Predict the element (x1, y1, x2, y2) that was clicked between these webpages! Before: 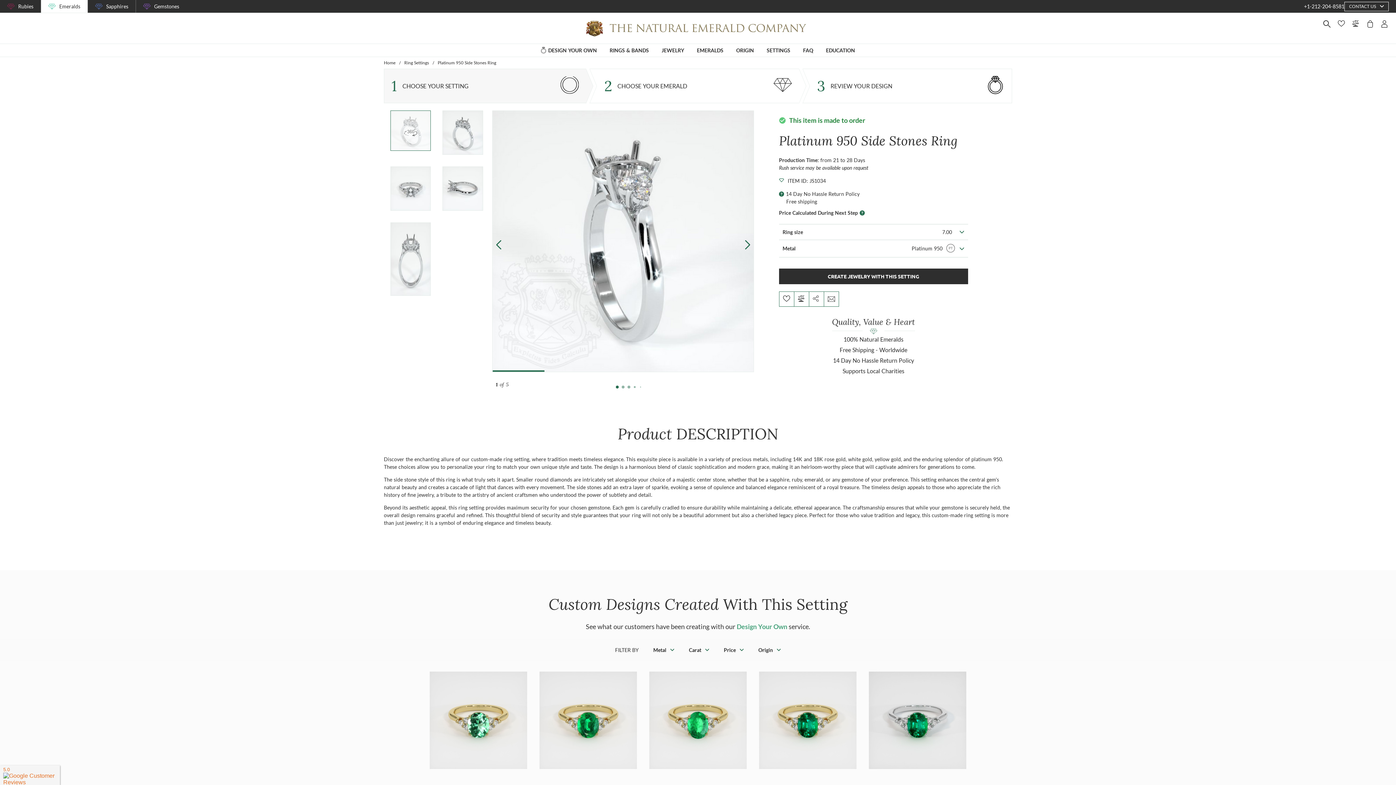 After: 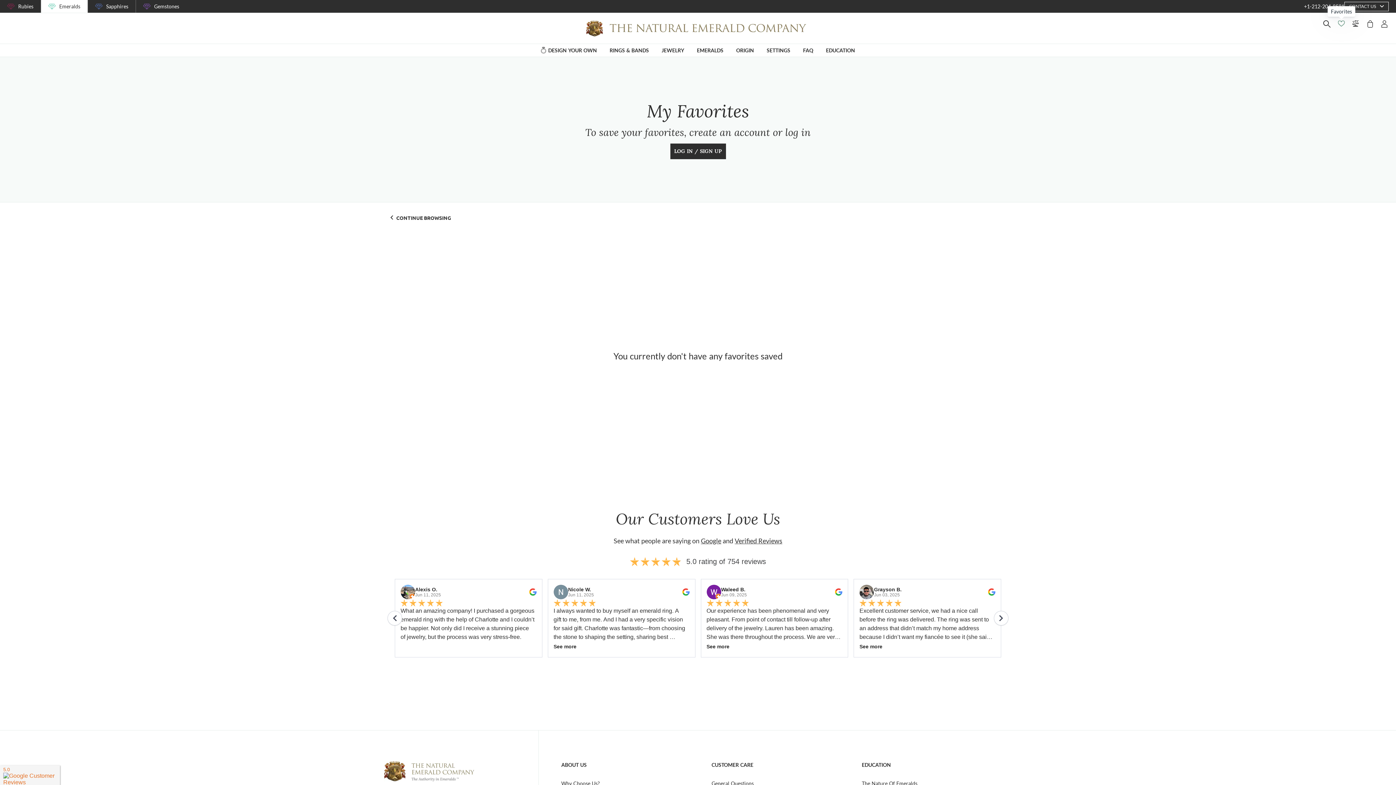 Action: bbox: (1338, 20, 1345, 27)